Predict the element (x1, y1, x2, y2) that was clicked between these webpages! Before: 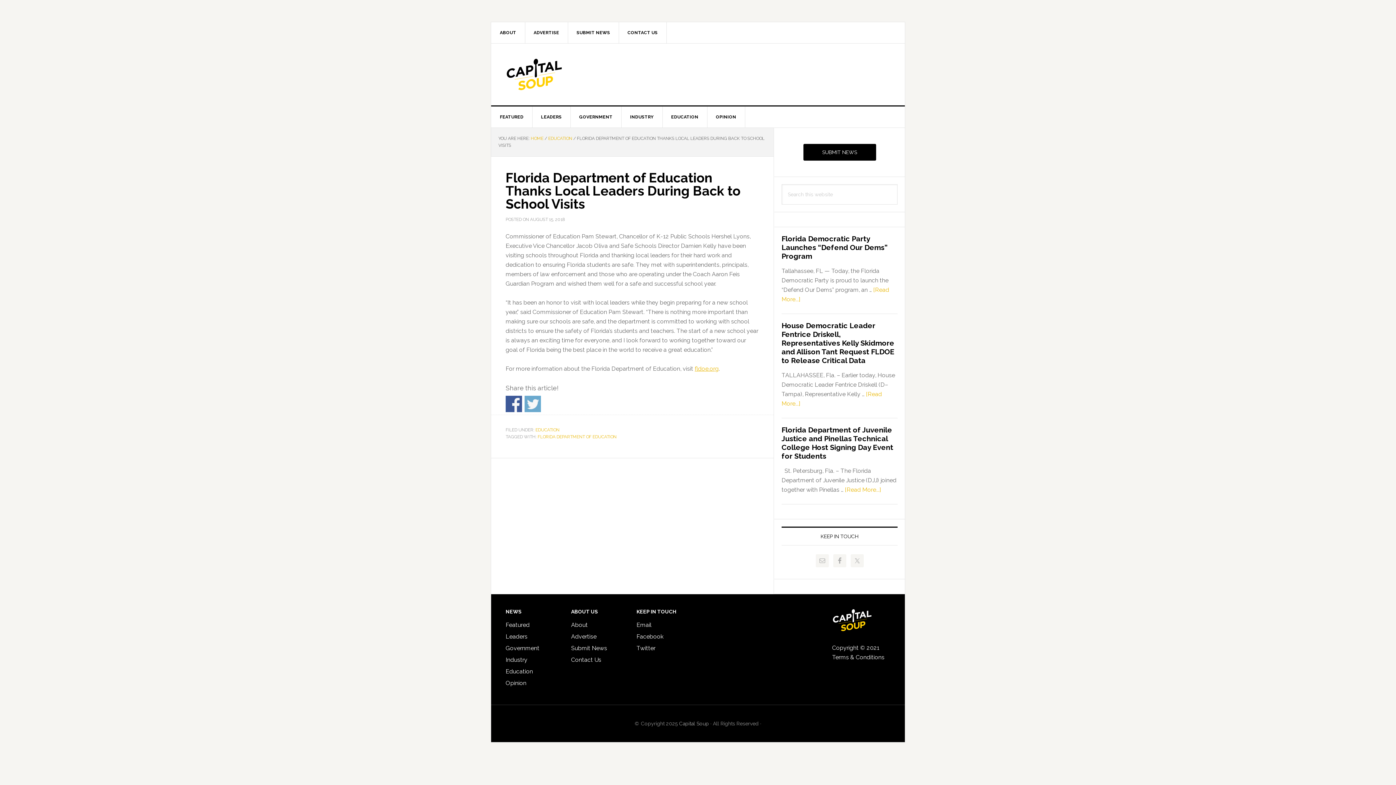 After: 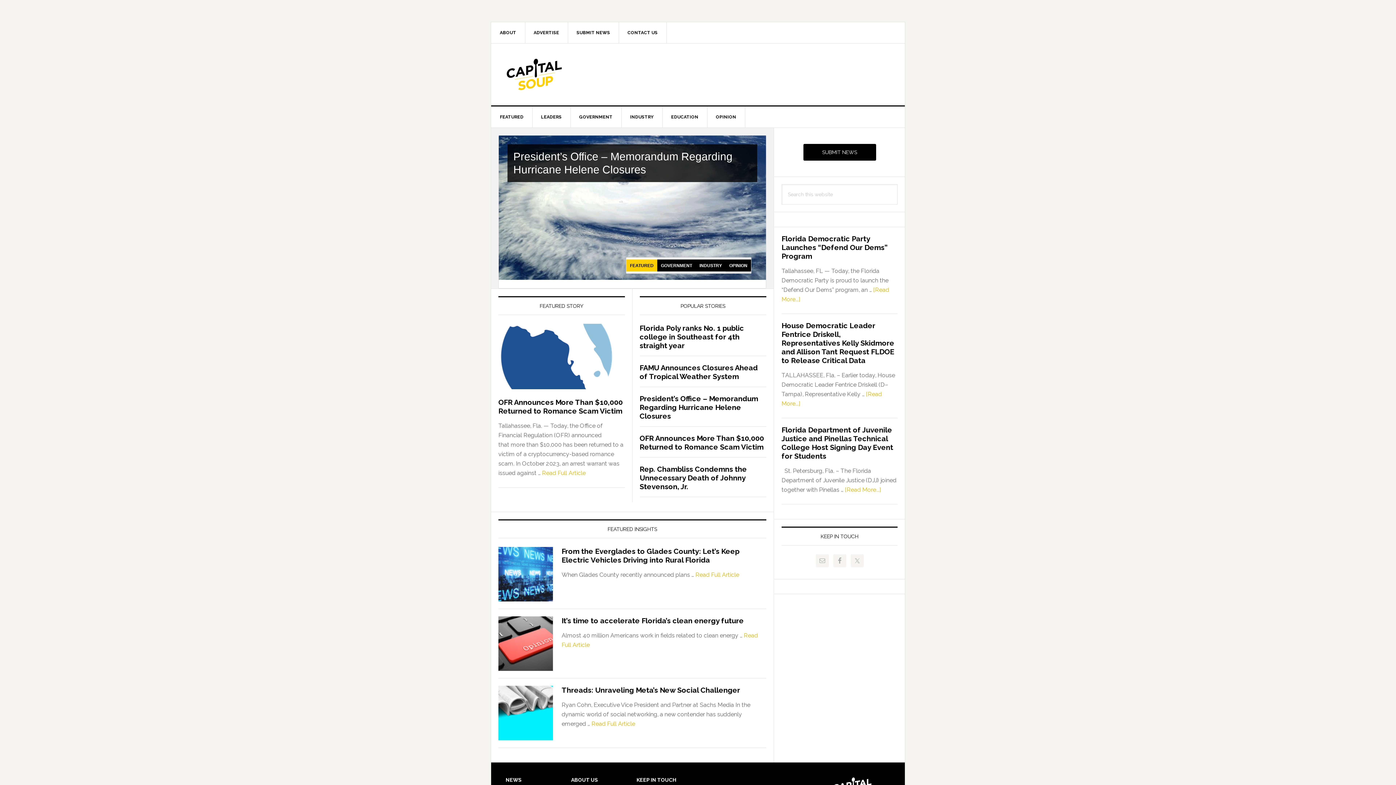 Action: label: CAPITAL SOUP bbox: (505, 58, 600, 90)